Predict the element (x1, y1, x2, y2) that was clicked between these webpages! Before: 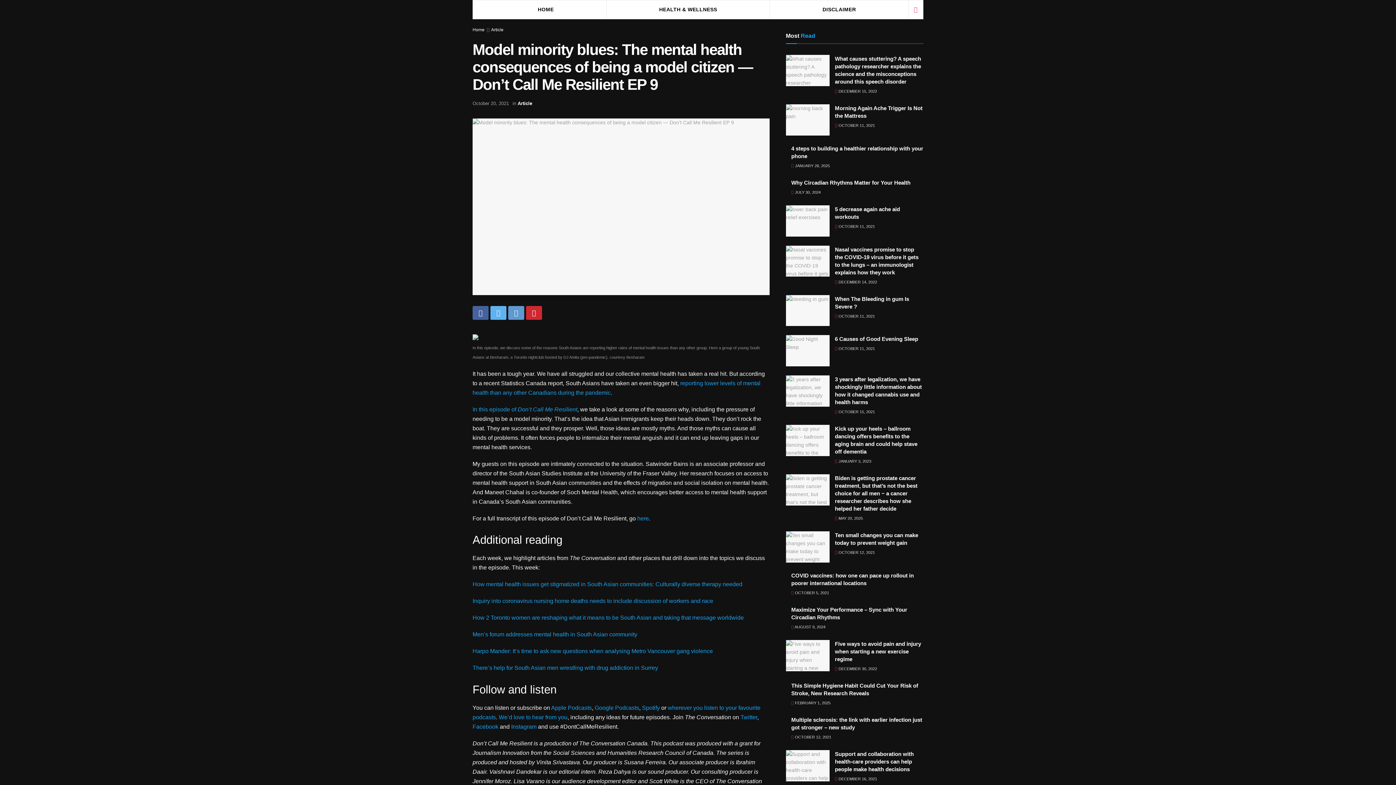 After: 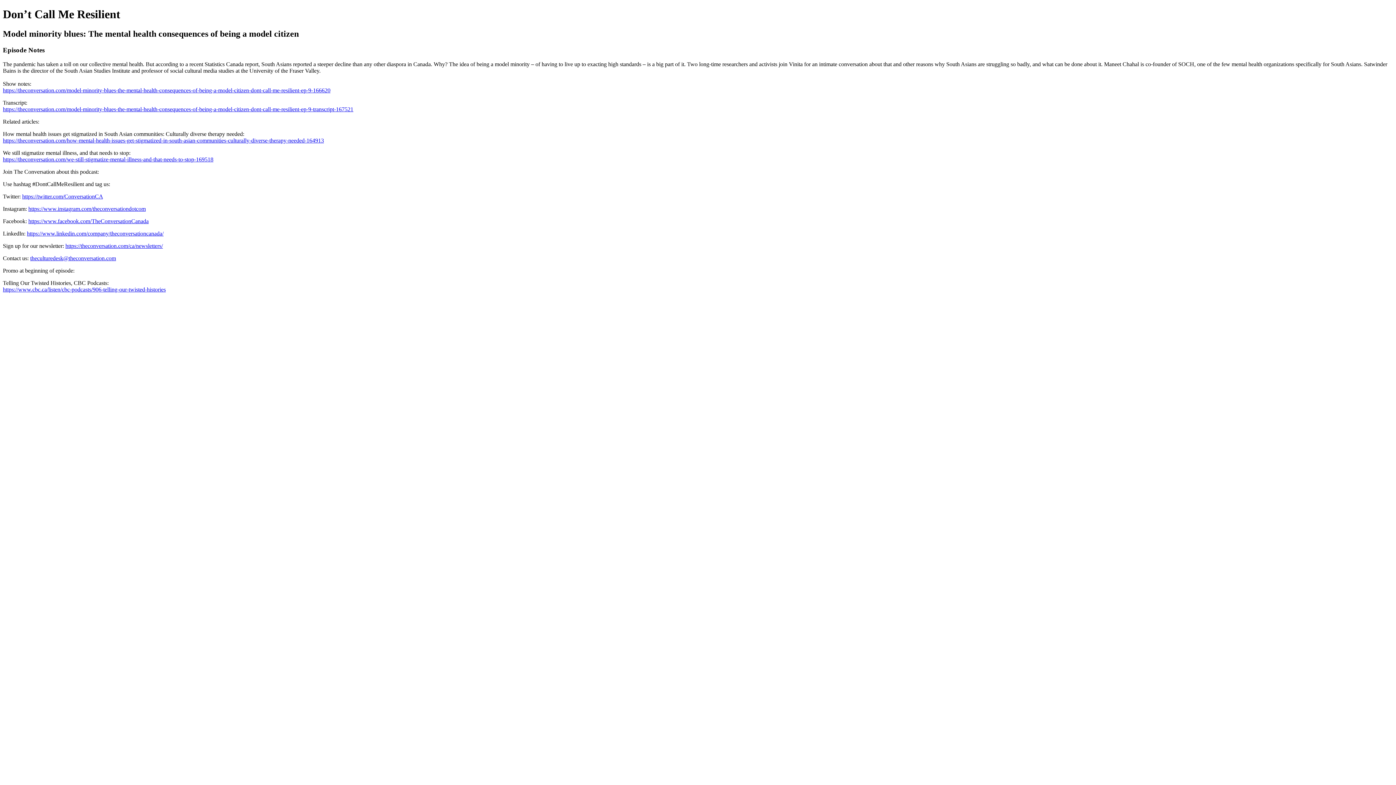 Action: label: In this episode of Don’t Call Me Resilient bbox: (472, 406, 577, 412)